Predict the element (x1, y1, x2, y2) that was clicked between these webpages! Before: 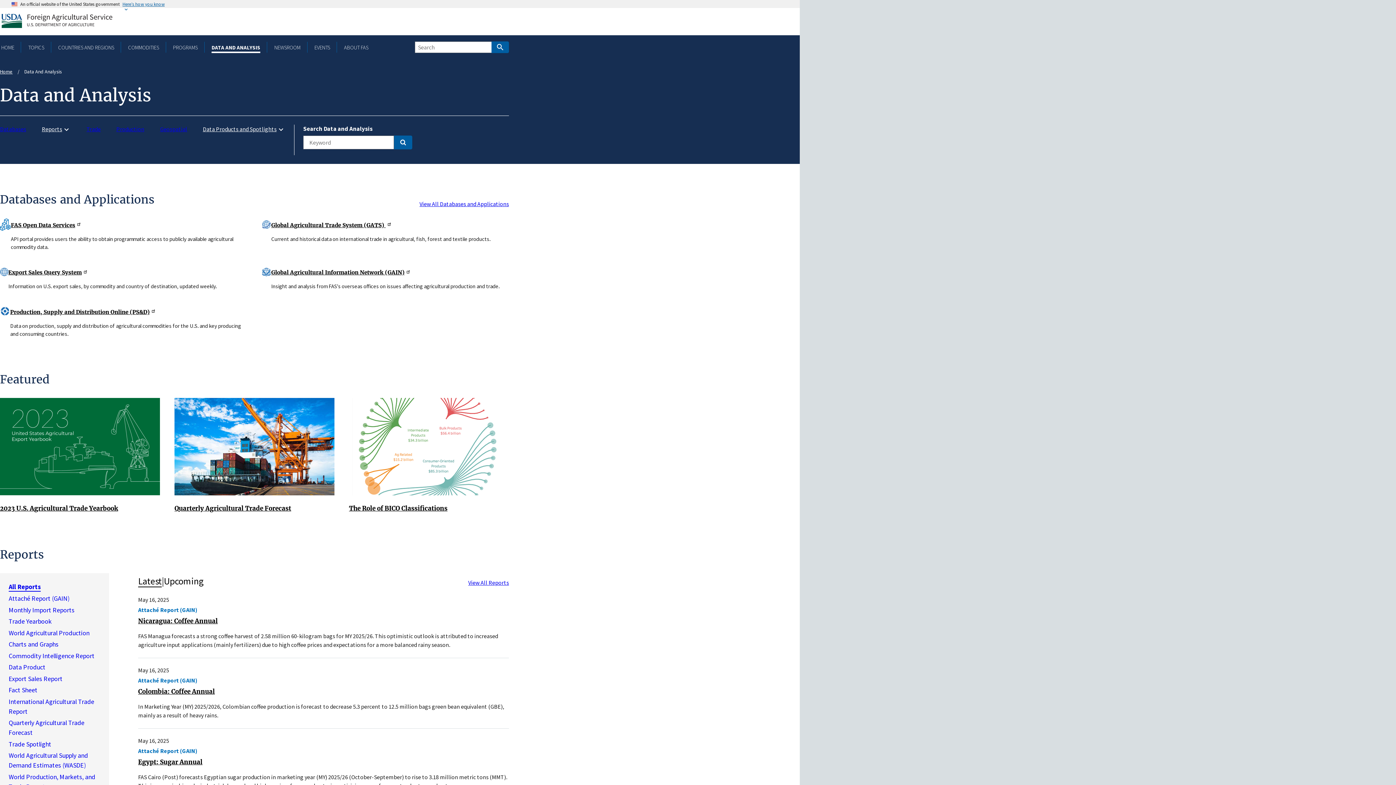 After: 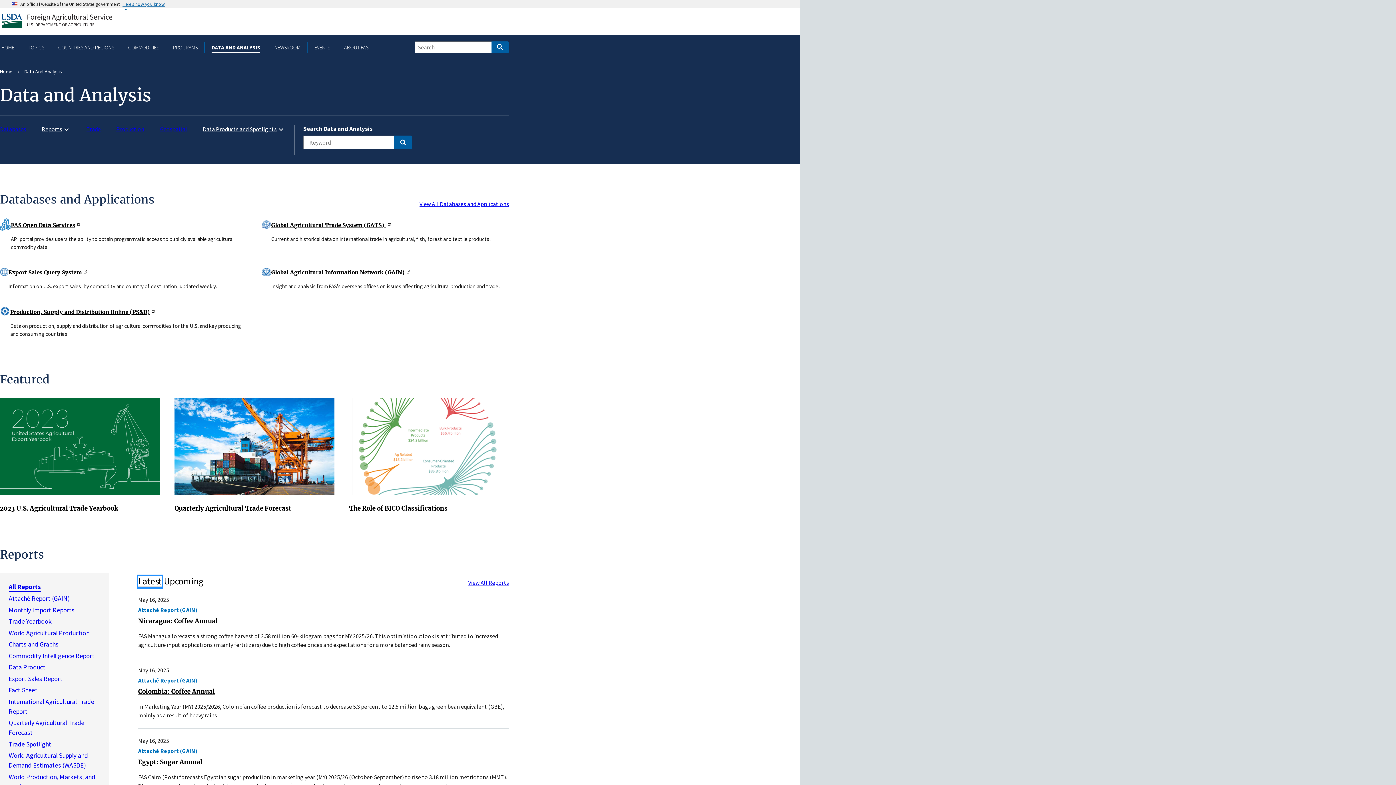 Action: label: Latest bbox: (138, 576, 161, 587)